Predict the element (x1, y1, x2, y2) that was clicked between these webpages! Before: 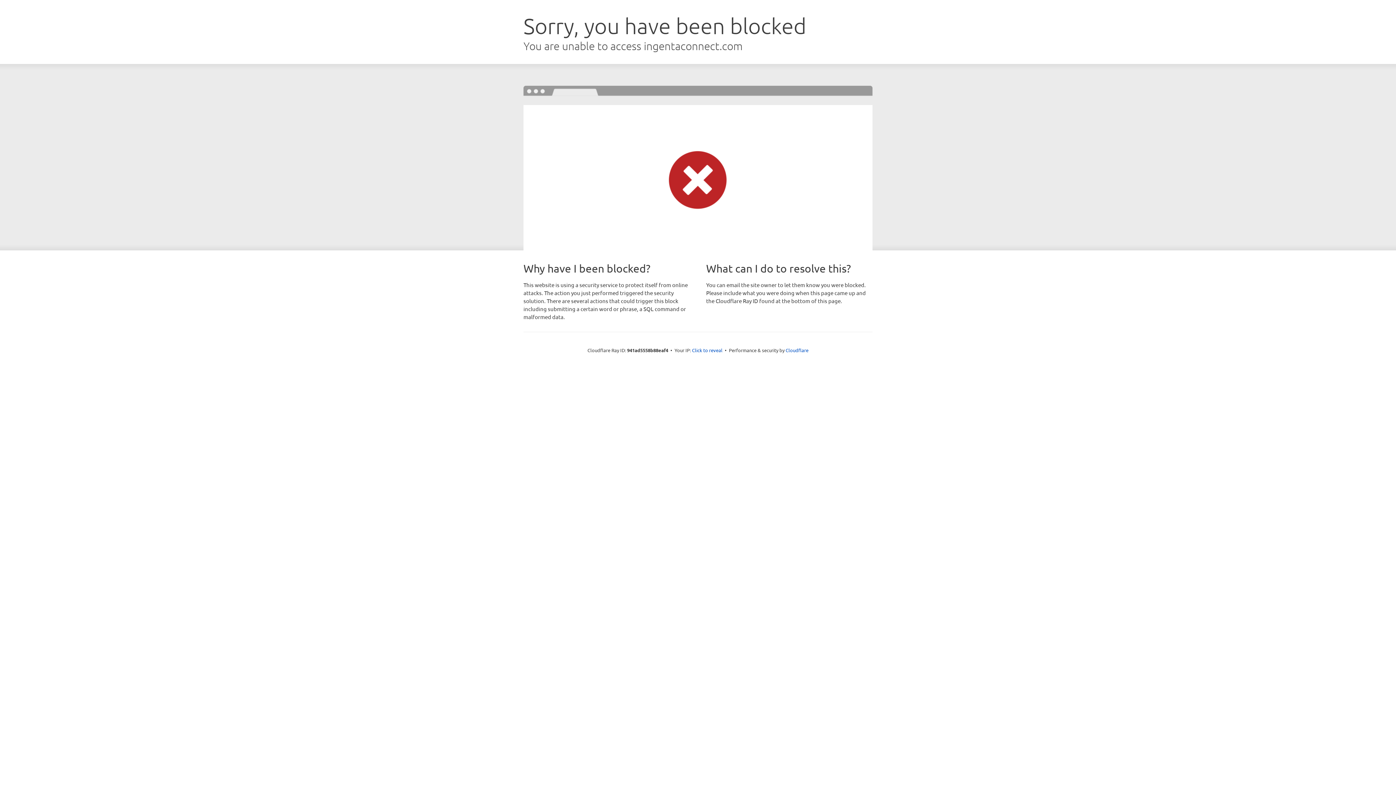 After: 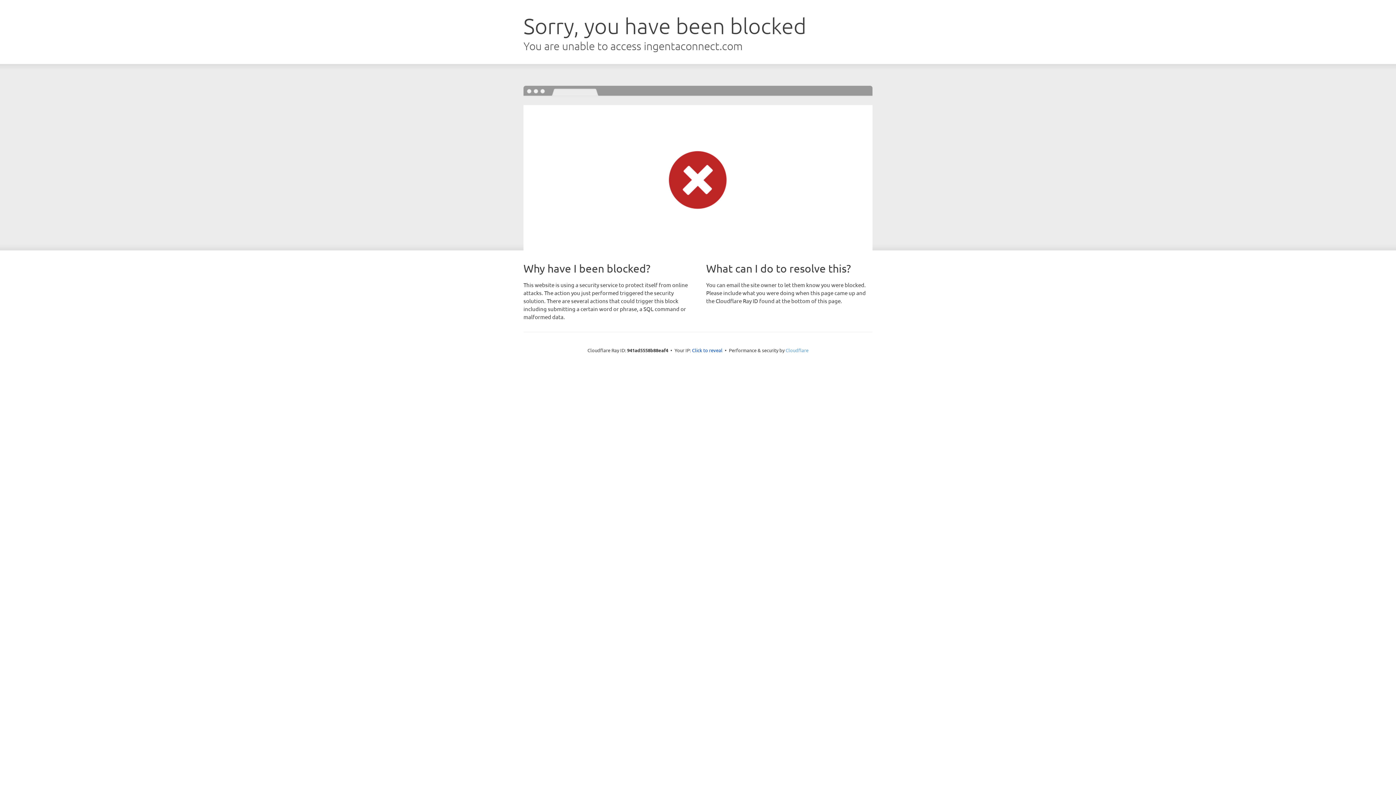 Action: bbox: (785, 347, 808, 353) label: Cloudflare